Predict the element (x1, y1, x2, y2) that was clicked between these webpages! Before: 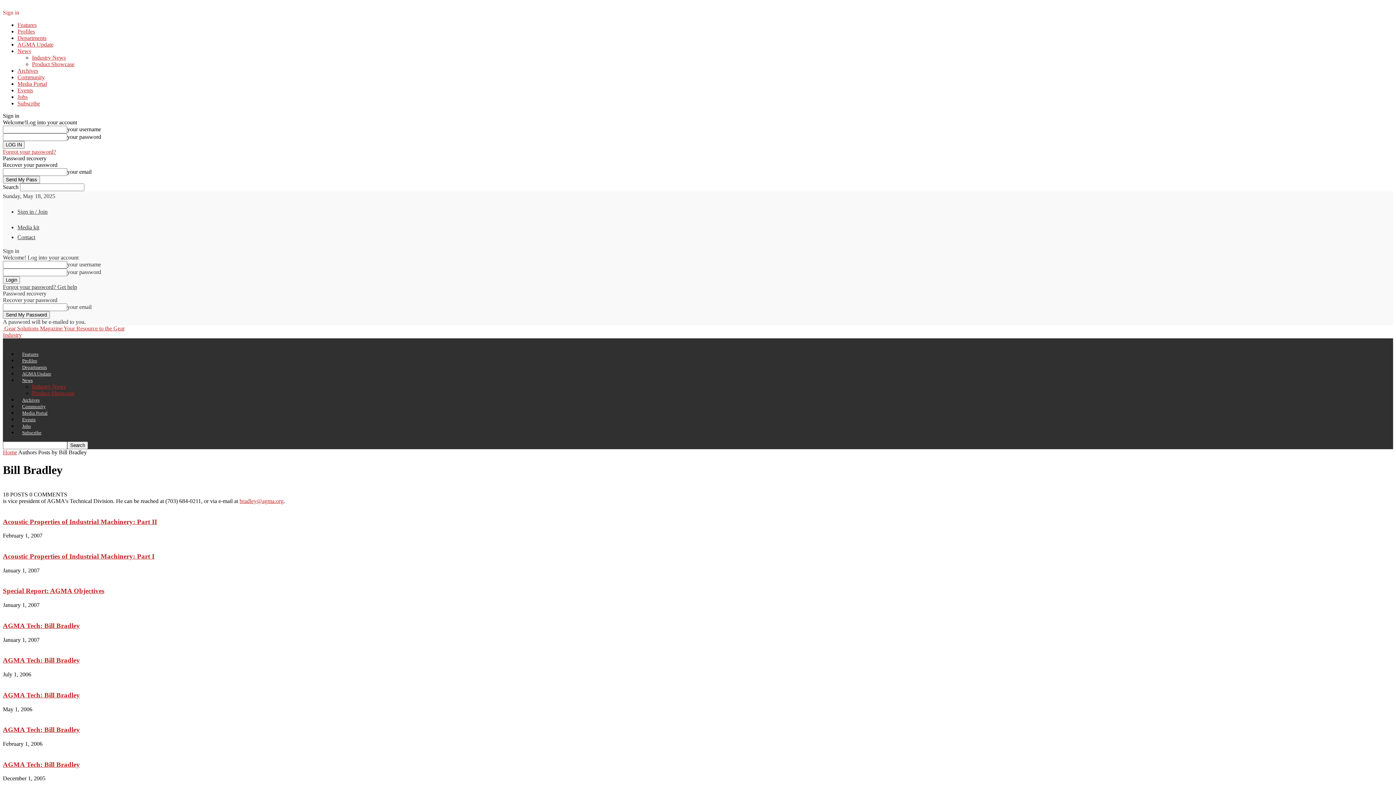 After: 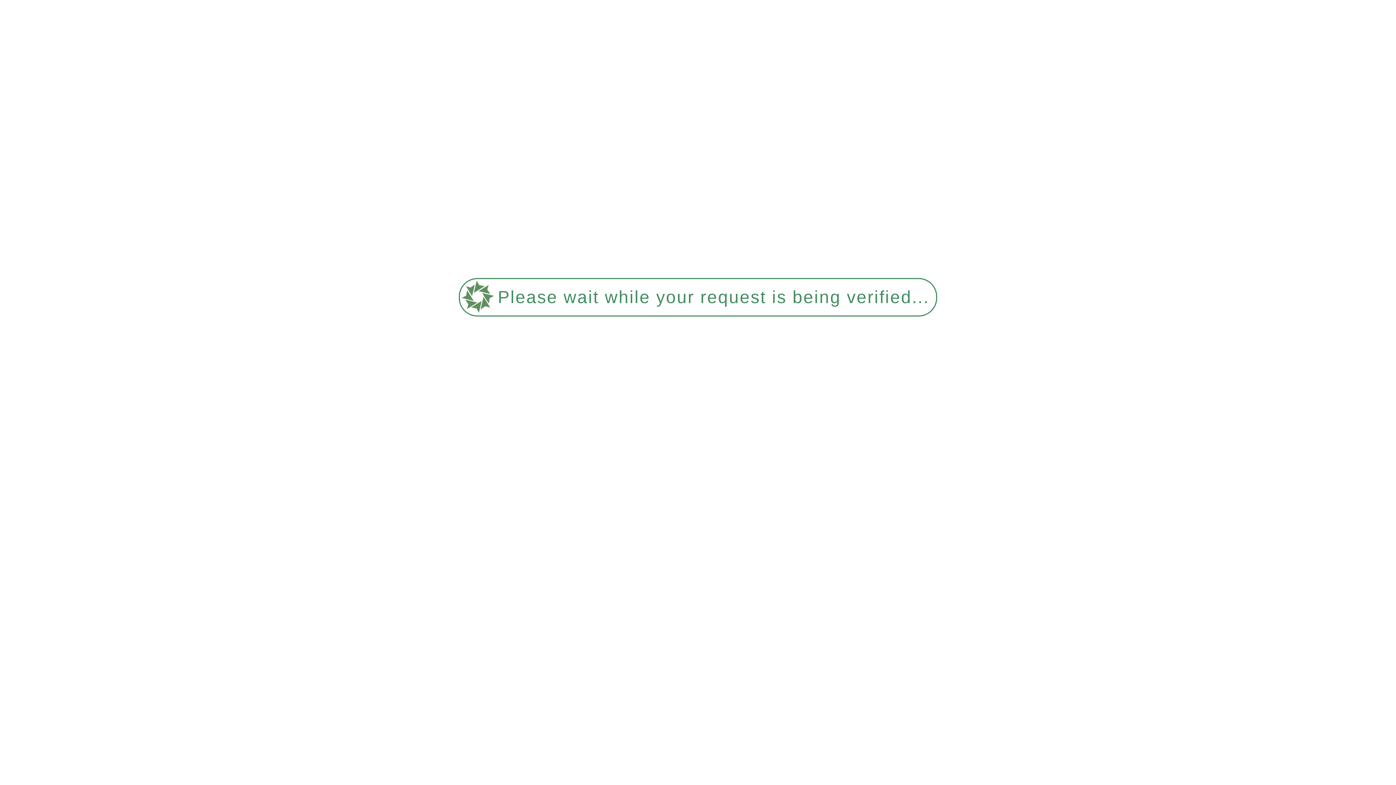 Action: label: Home bbox: (2, 449, 17, 455)